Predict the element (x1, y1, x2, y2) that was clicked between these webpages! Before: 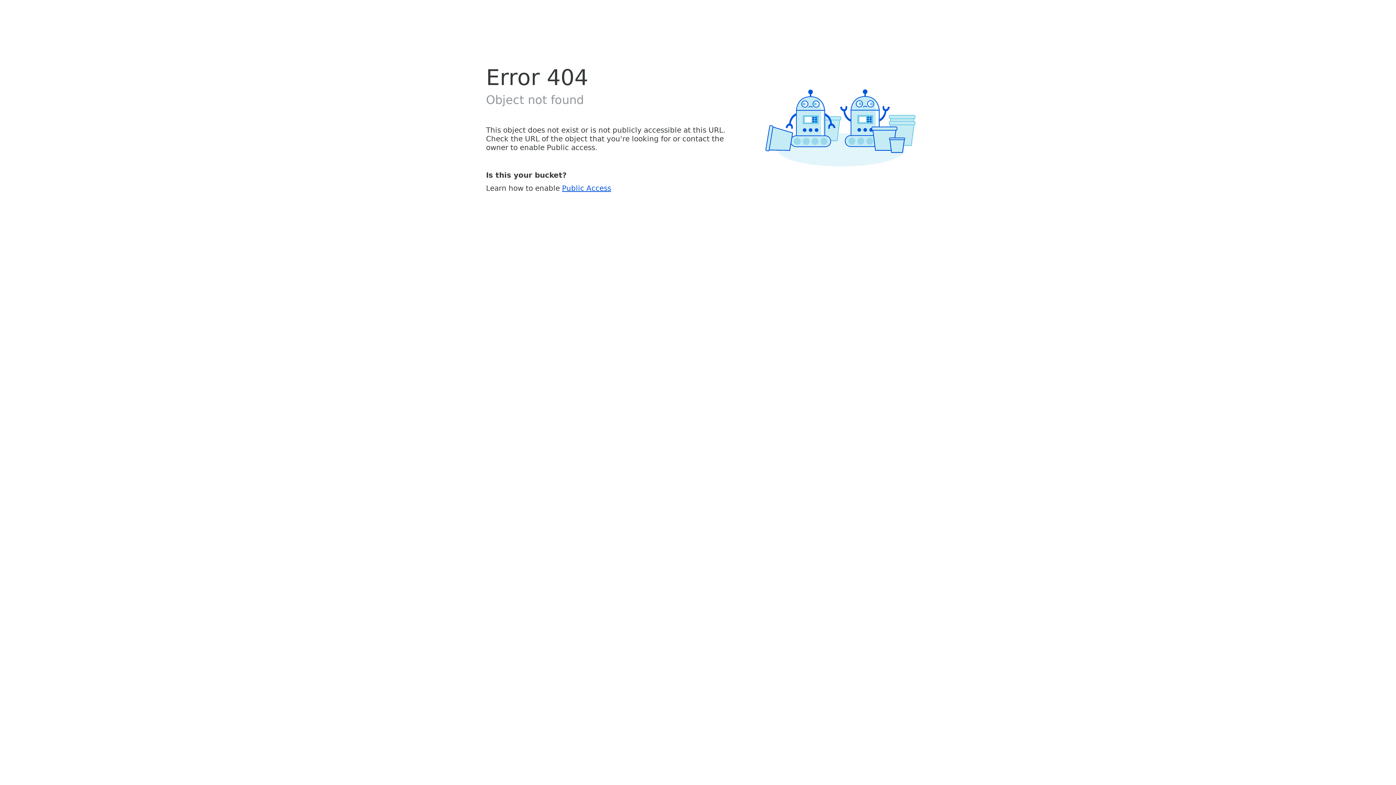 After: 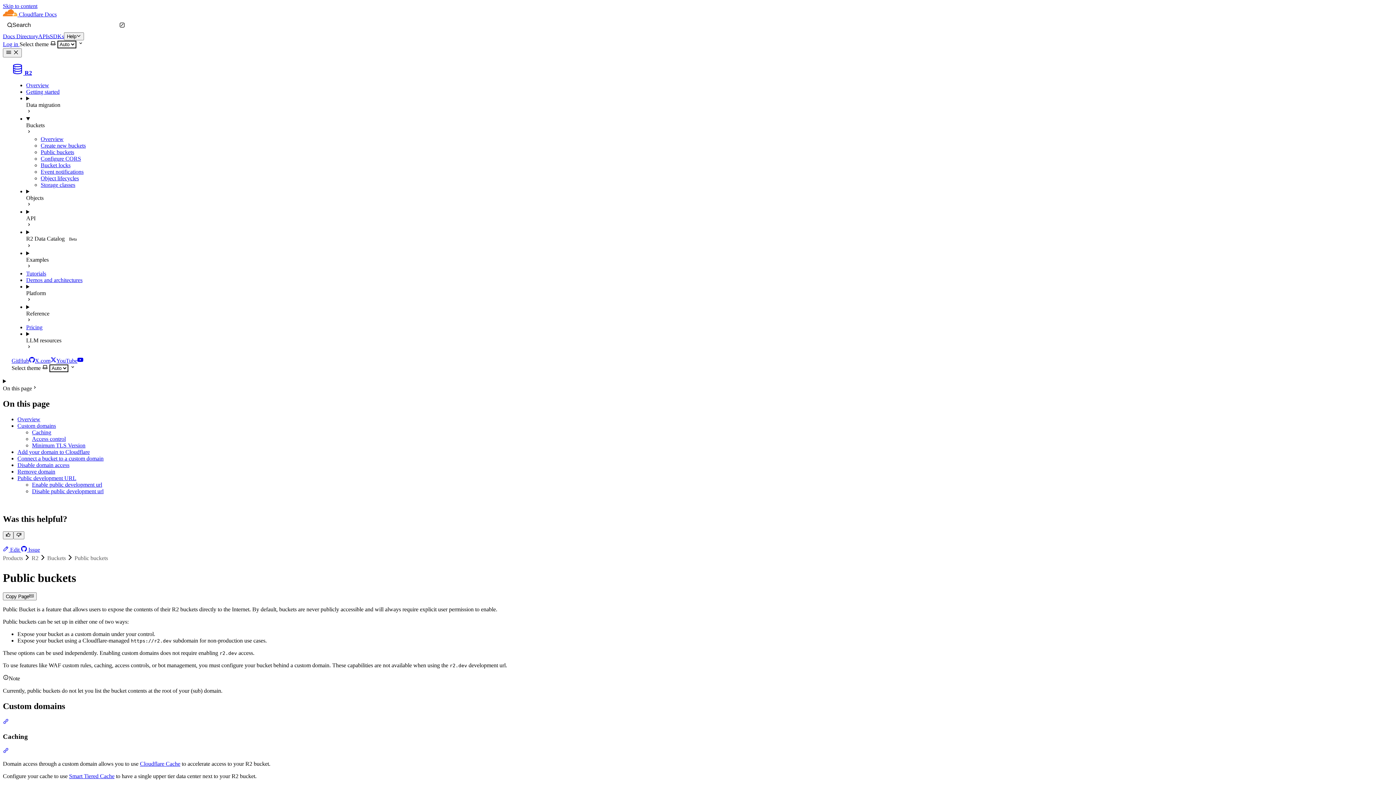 Action: bbox: (562, 183, 611, 192) label: Public Access